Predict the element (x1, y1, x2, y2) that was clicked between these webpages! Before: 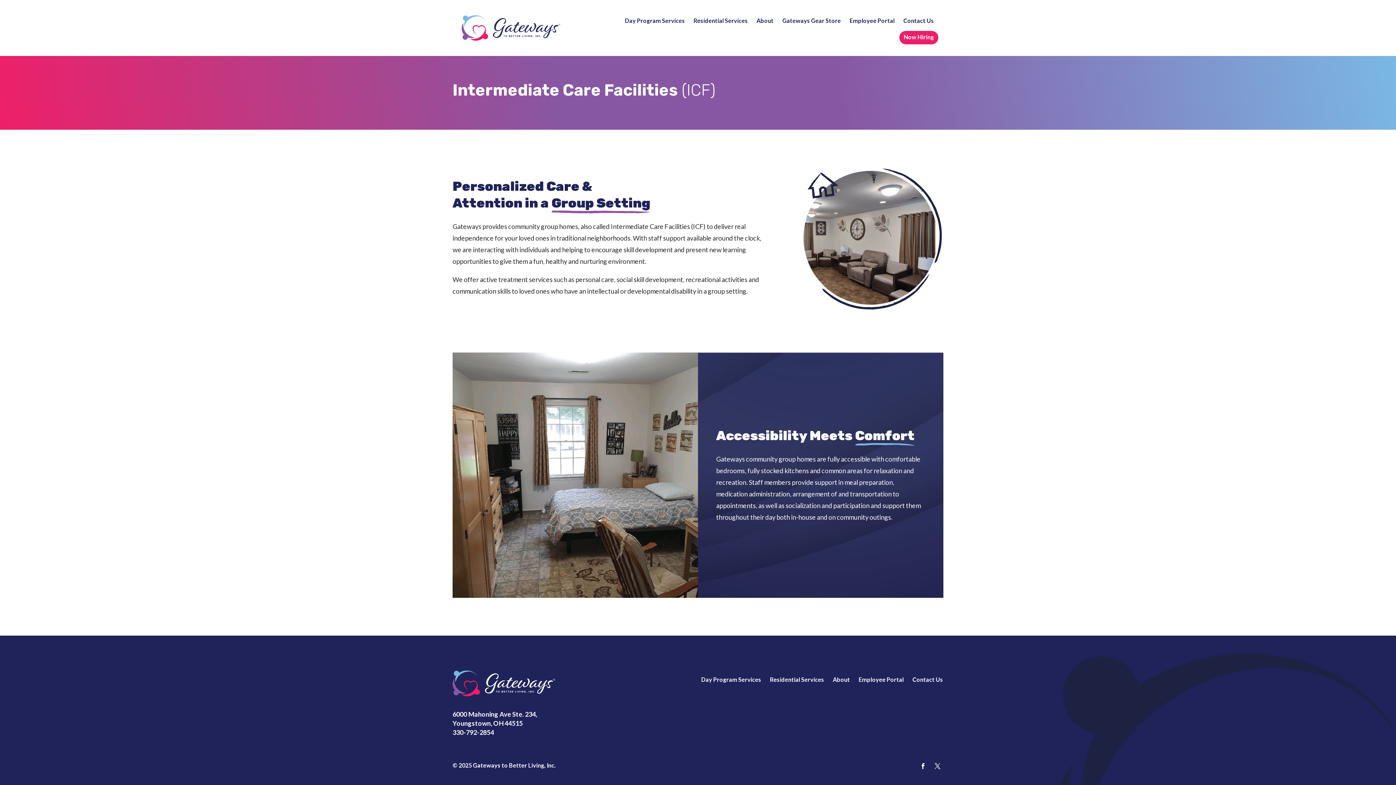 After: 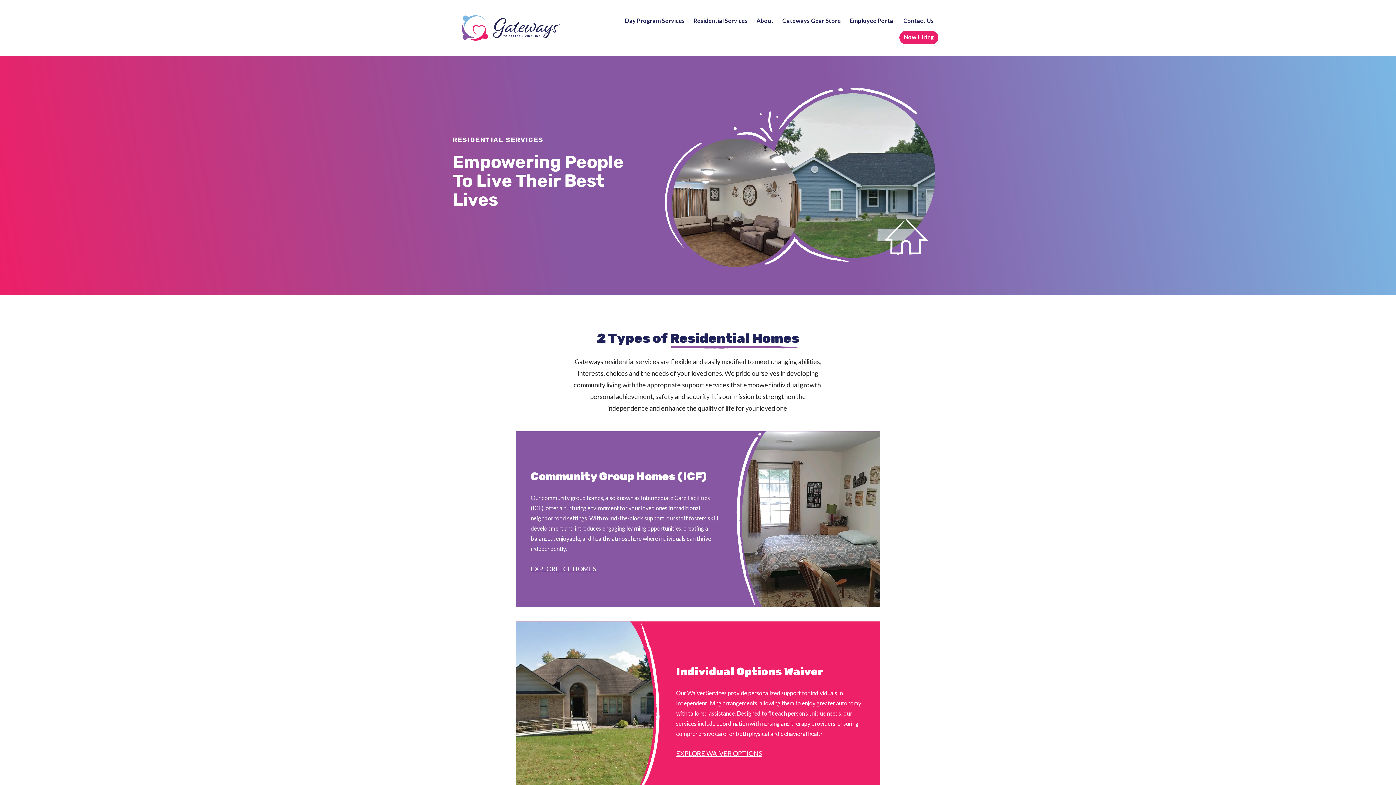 Action: label: Residential Services bbox: (770, 677, 824, 685)